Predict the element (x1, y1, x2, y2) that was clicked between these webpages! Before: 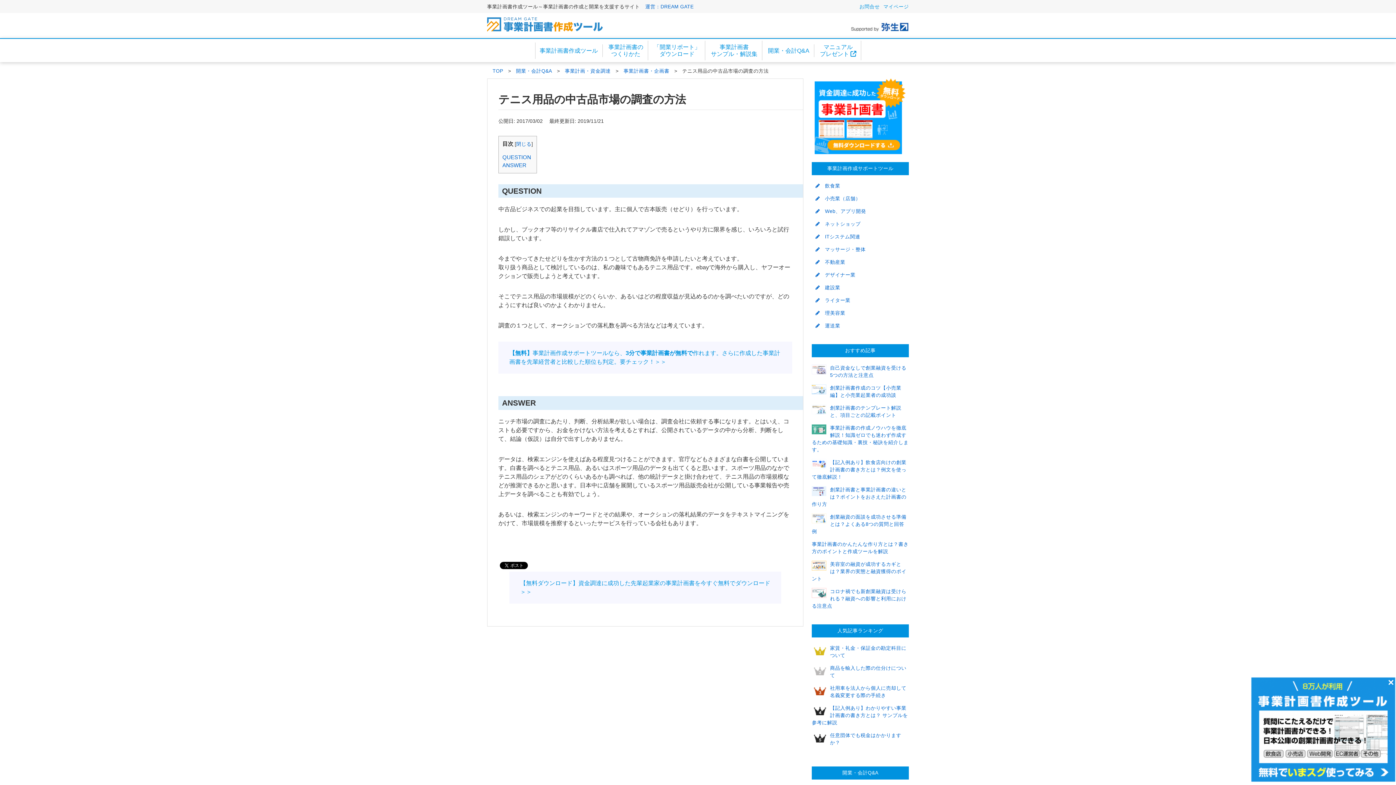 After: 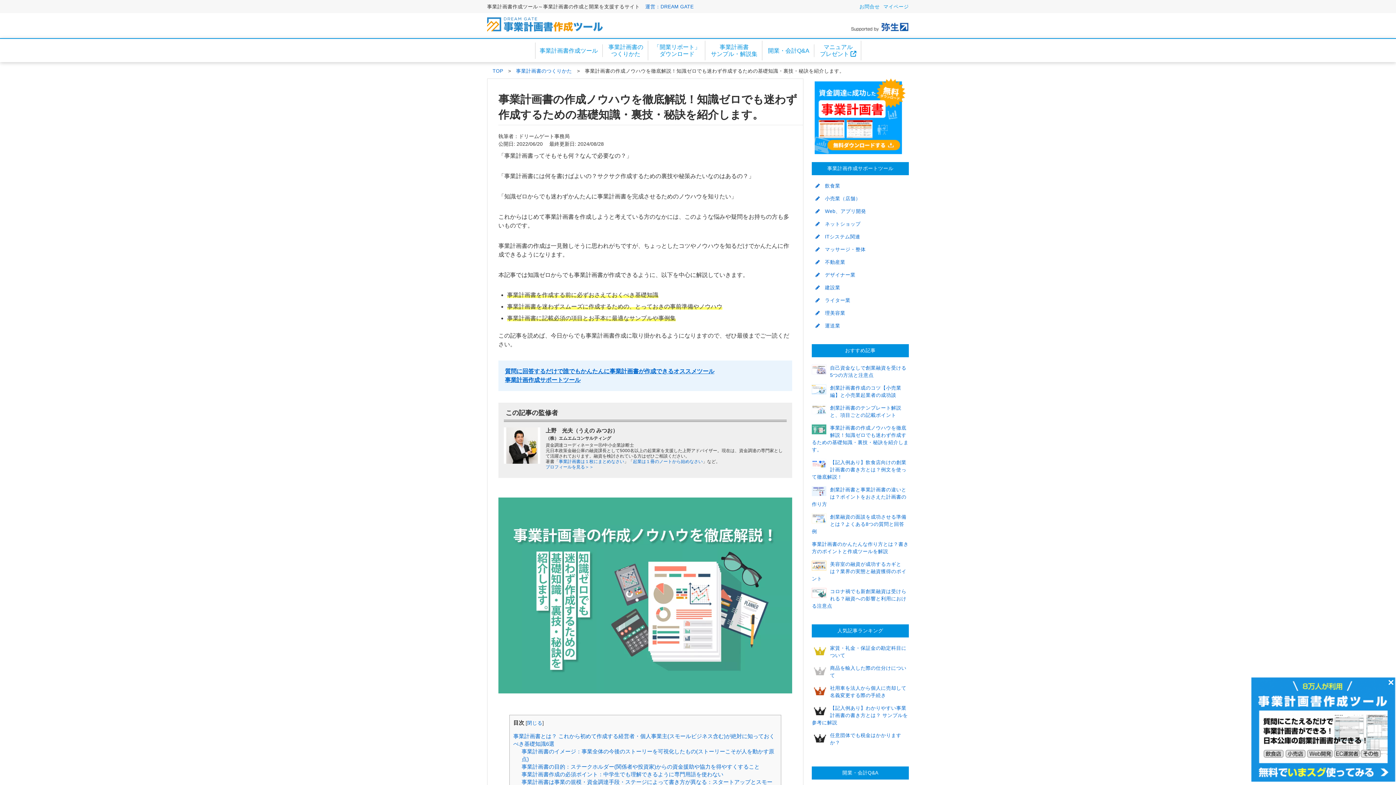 Action: label: 事業計画書の作成ノウハウを徹底解説！知識ゼロでも迷わず作成するための基礎知識・裏技・秘訣を紹介します。 bbox: (812, 424, 909, 453)